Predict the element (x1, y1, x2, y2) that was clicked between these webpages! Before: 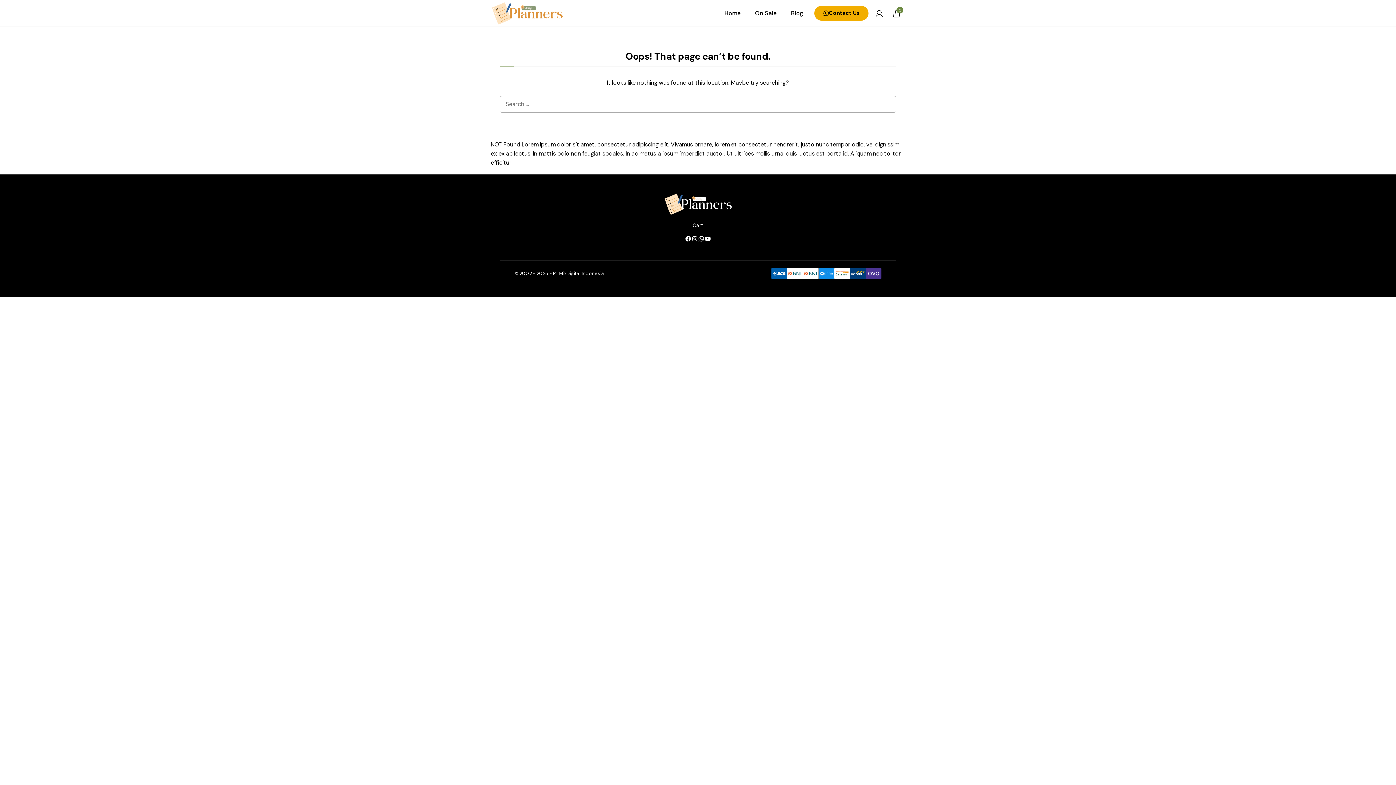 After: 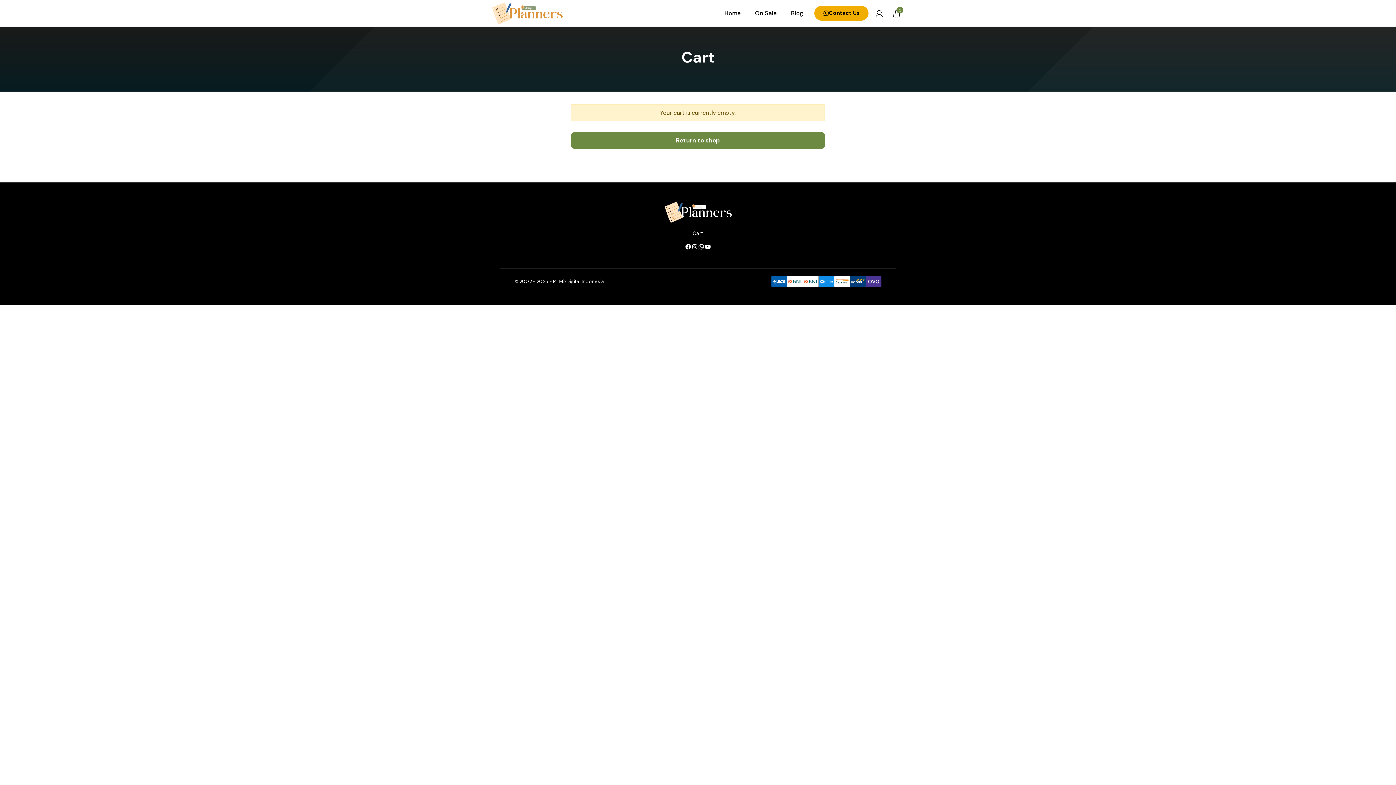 Action: label: 0 bbox: (888, 4, 905, 22)